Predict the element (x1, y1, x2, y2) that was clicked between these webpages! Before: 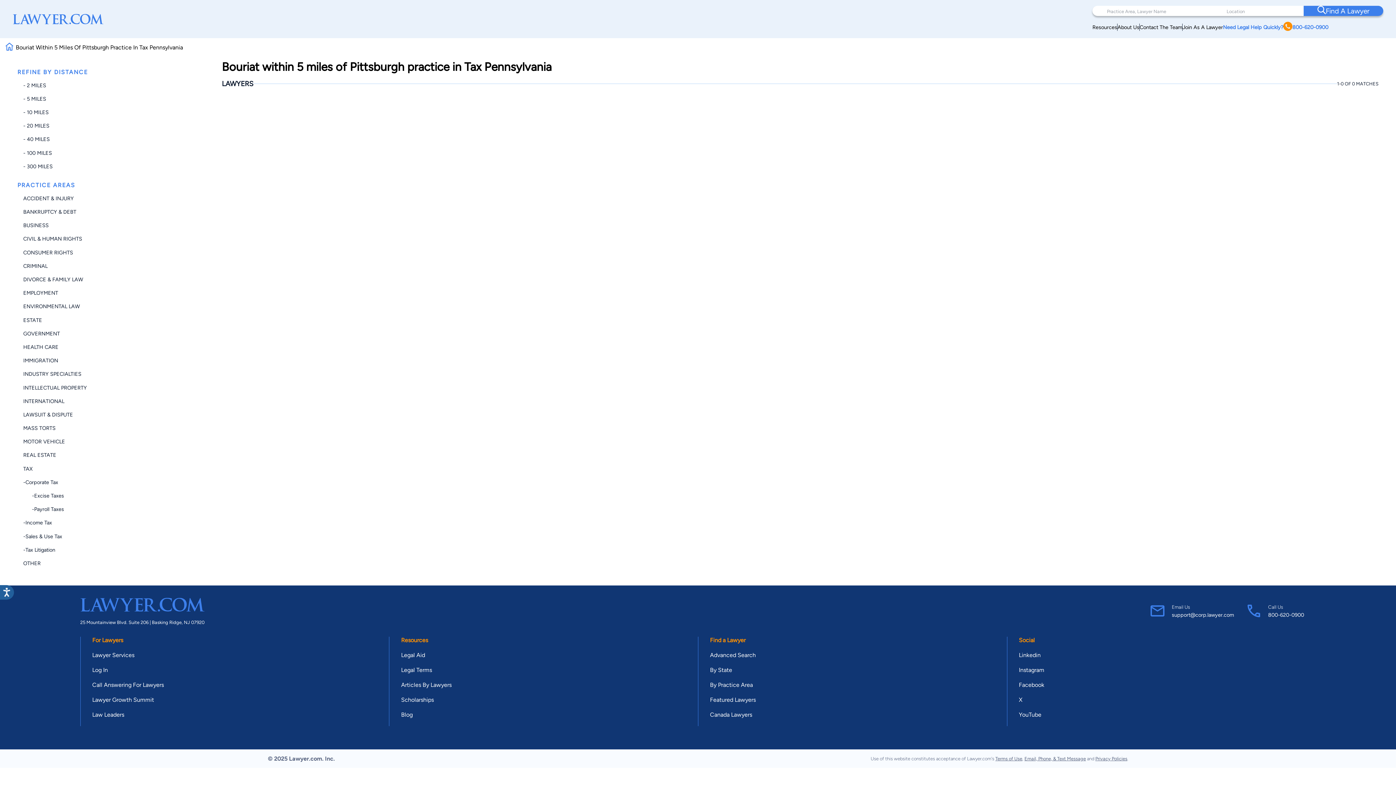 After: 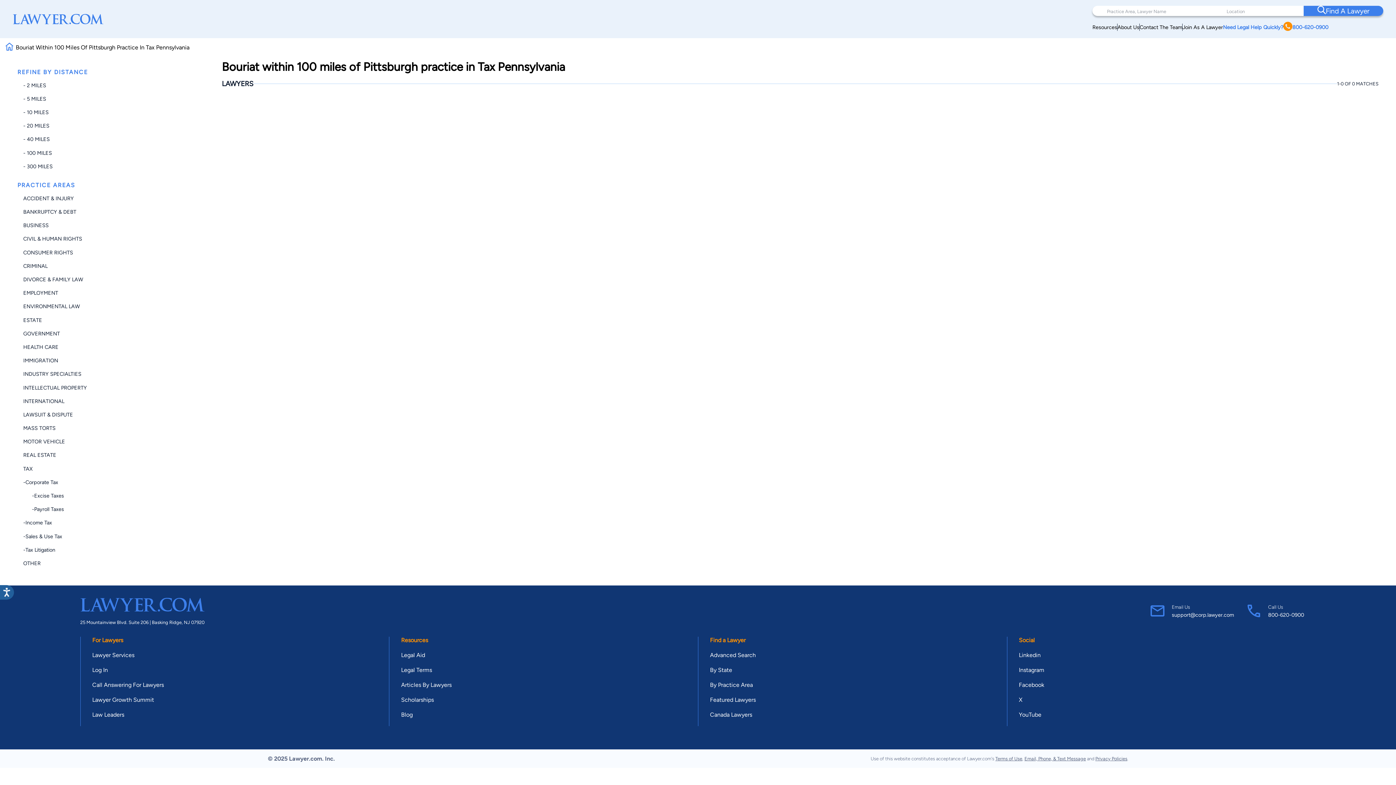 Action: bbox: (23, 149, 52, 156) label: - 100 MILES